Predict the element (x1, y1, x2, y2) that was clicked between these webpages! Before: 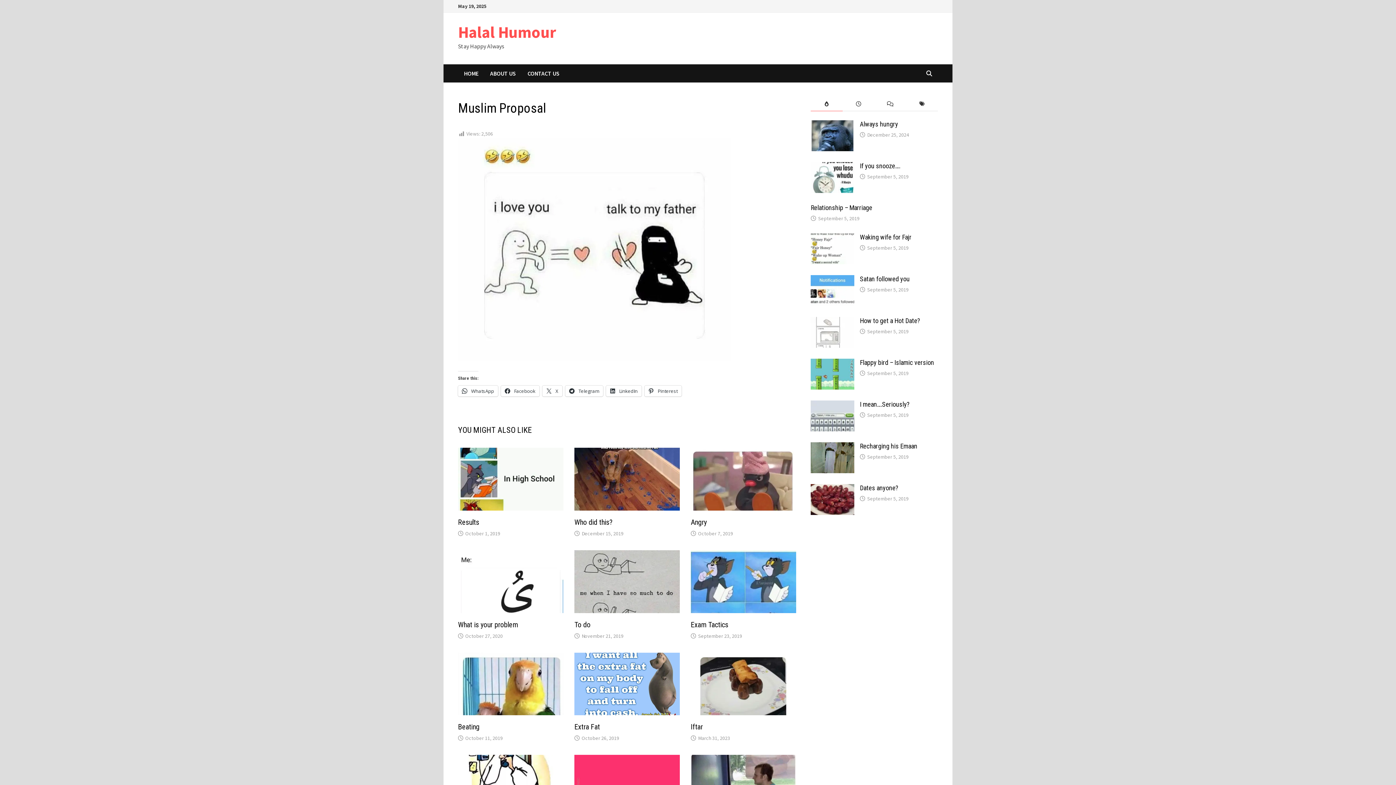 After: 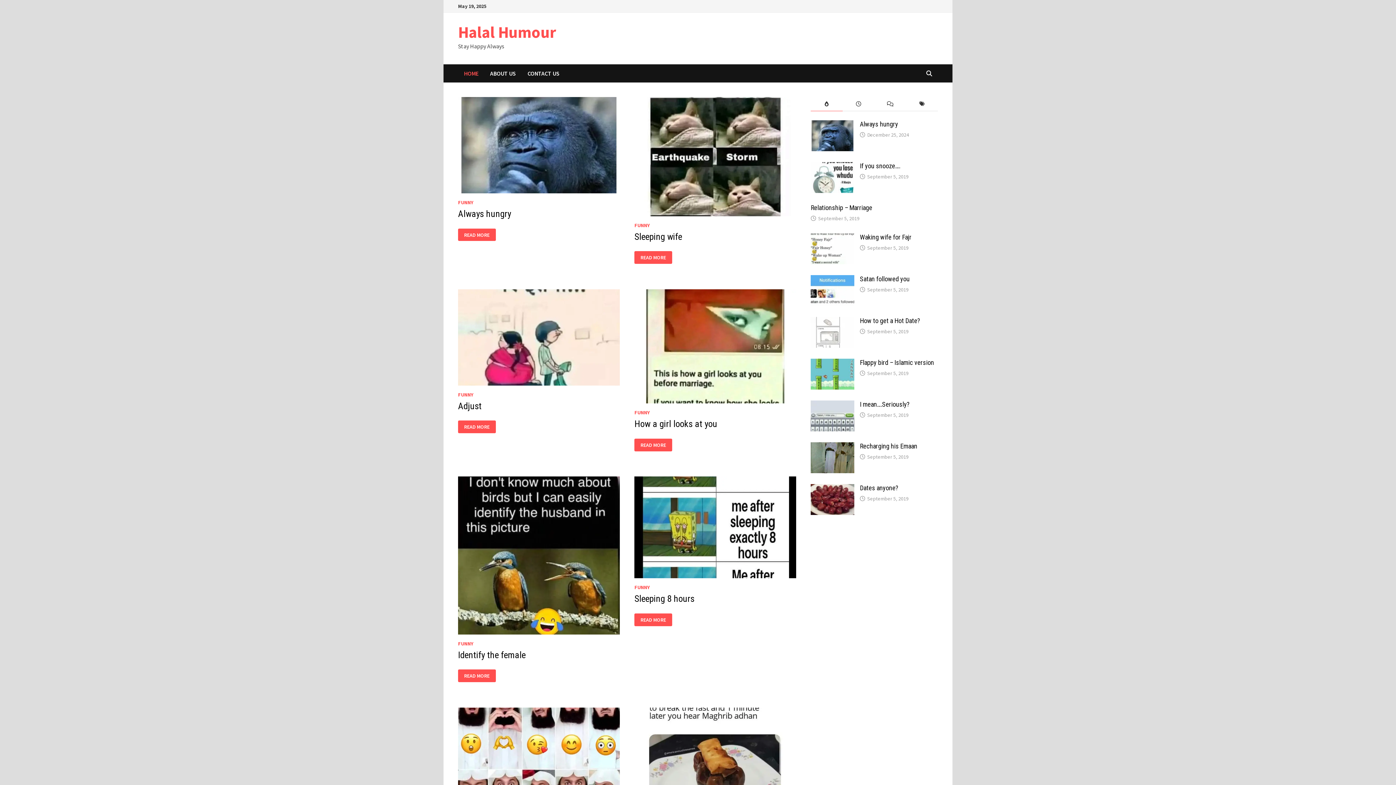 Action: label: HOME bbox: (458, 64, 484, 82)